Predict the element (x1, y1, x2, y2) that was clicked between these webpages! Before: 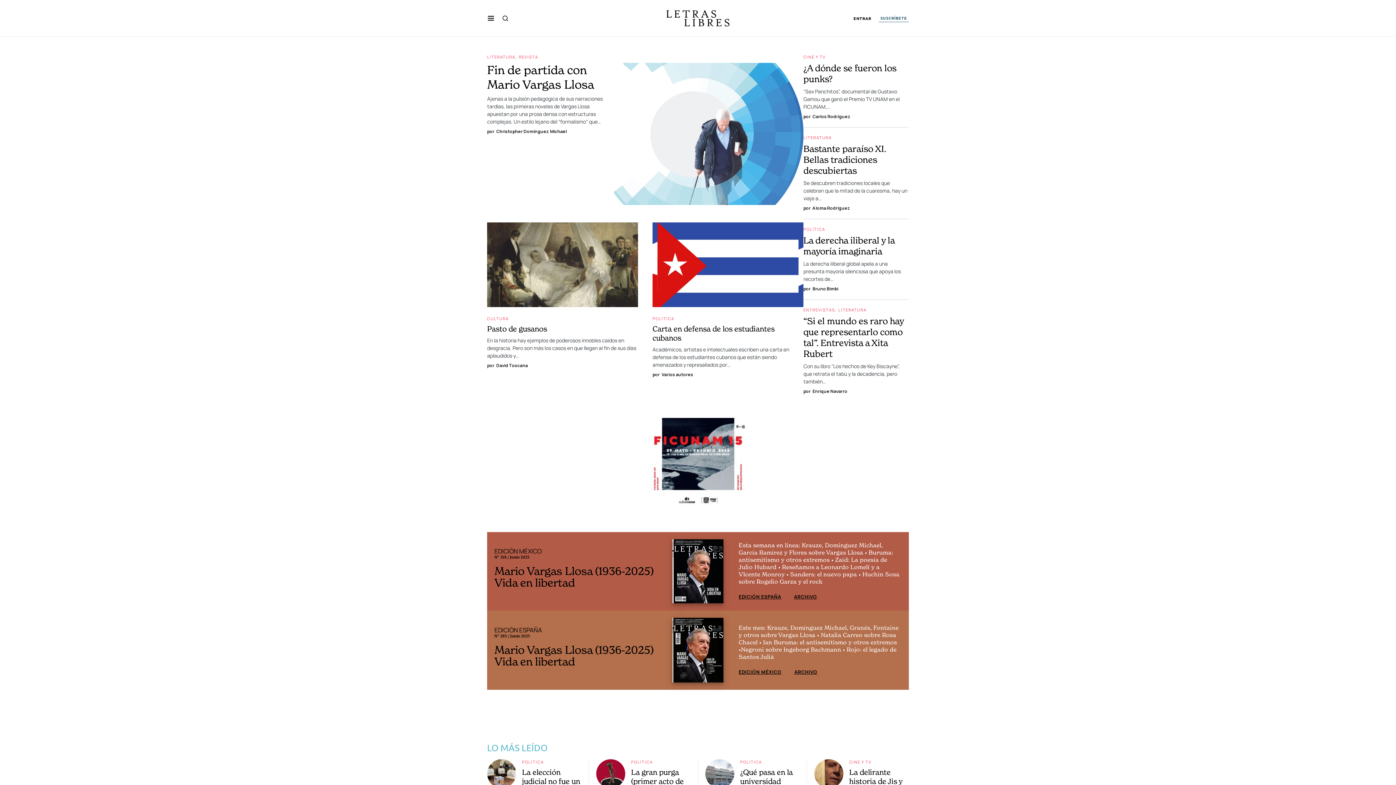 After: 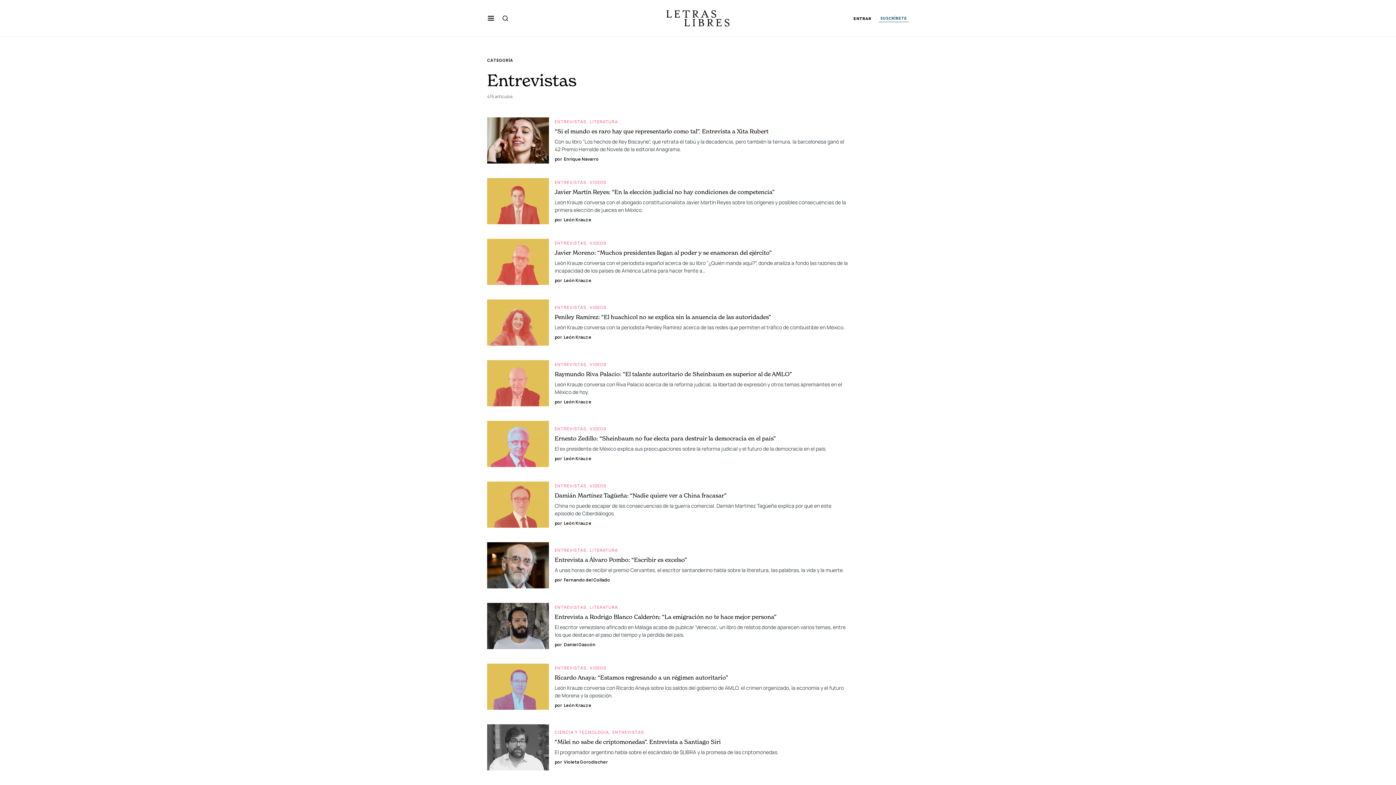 Action: label: ENTREVISTAS bbox: (803, 307, 835, 312)